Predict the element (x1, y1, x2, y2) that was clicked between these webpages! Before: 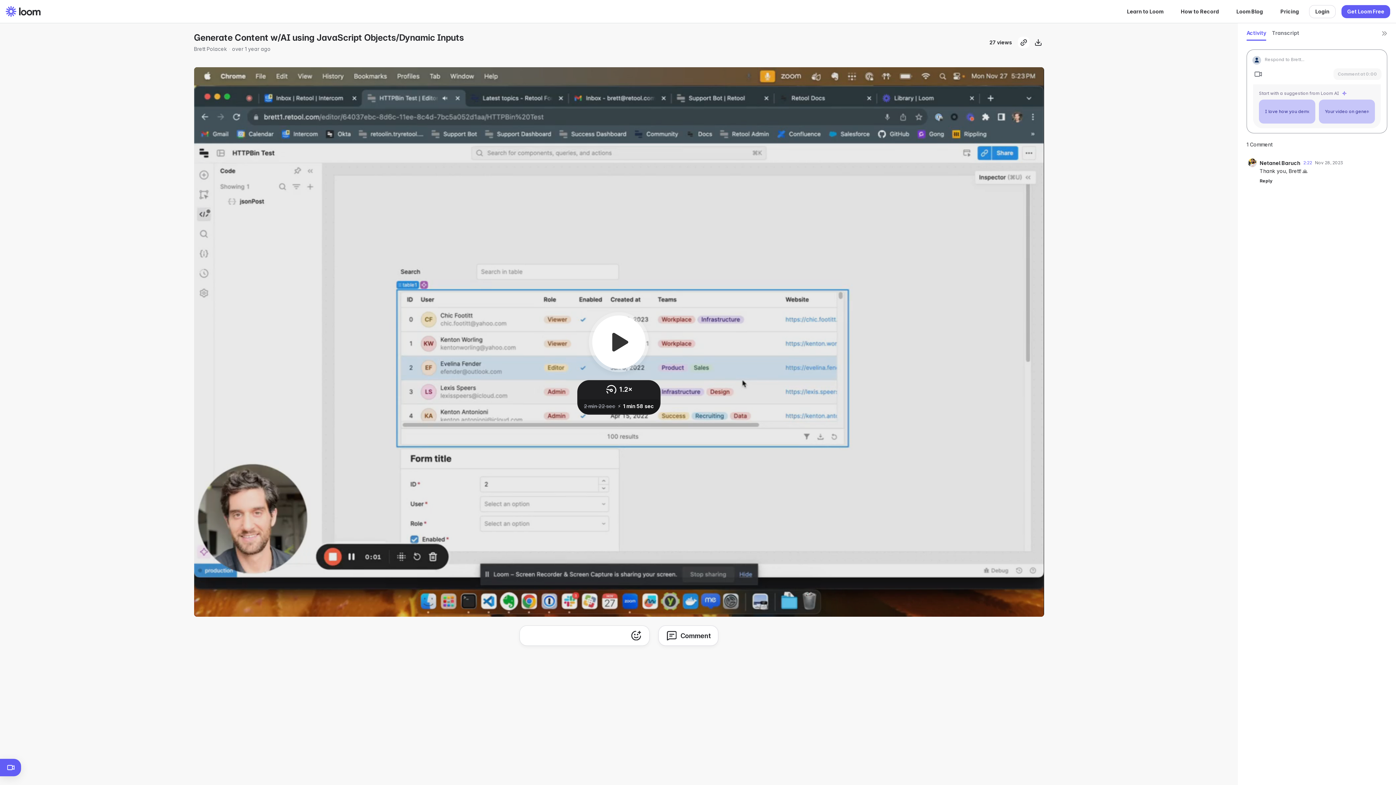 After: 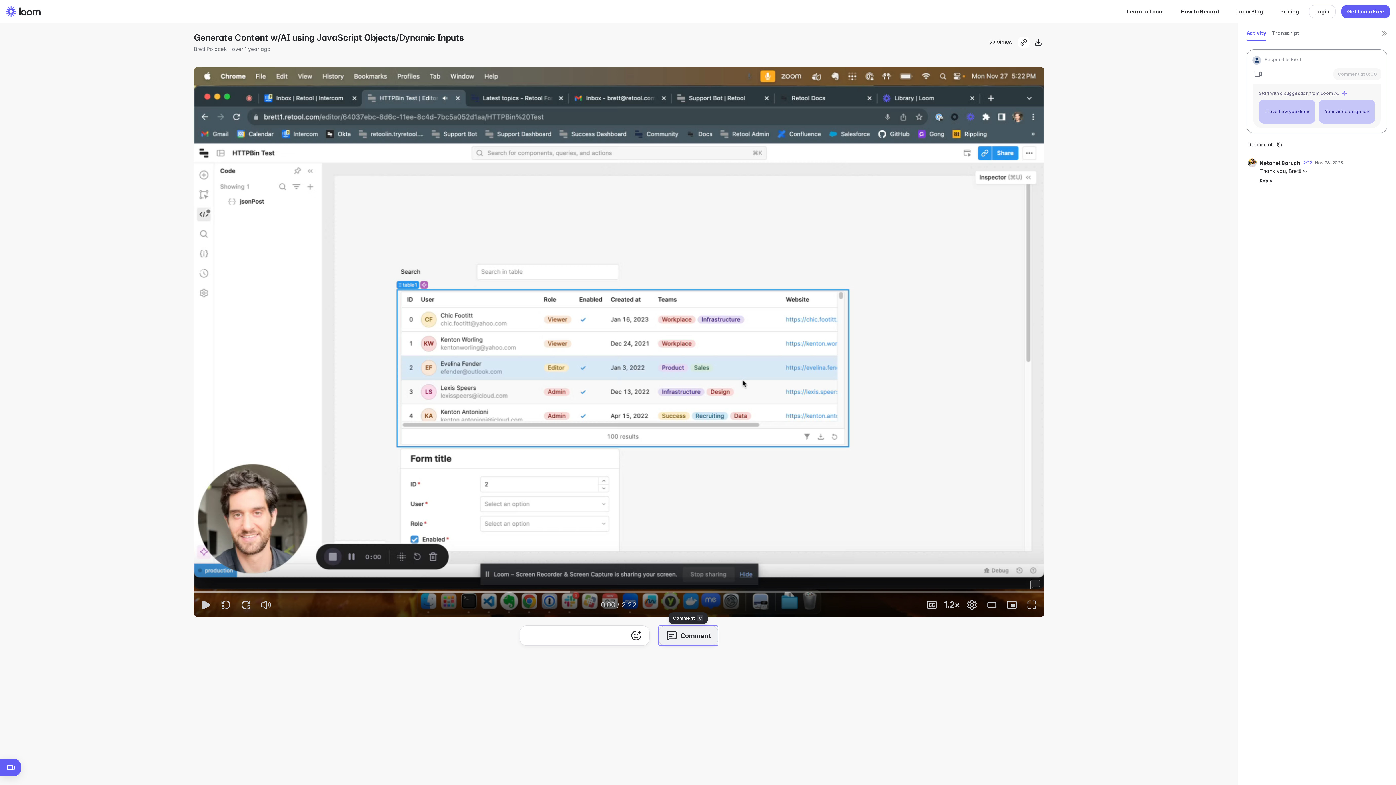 Action: label: Comment bbox: (658, 625, 718, 646)